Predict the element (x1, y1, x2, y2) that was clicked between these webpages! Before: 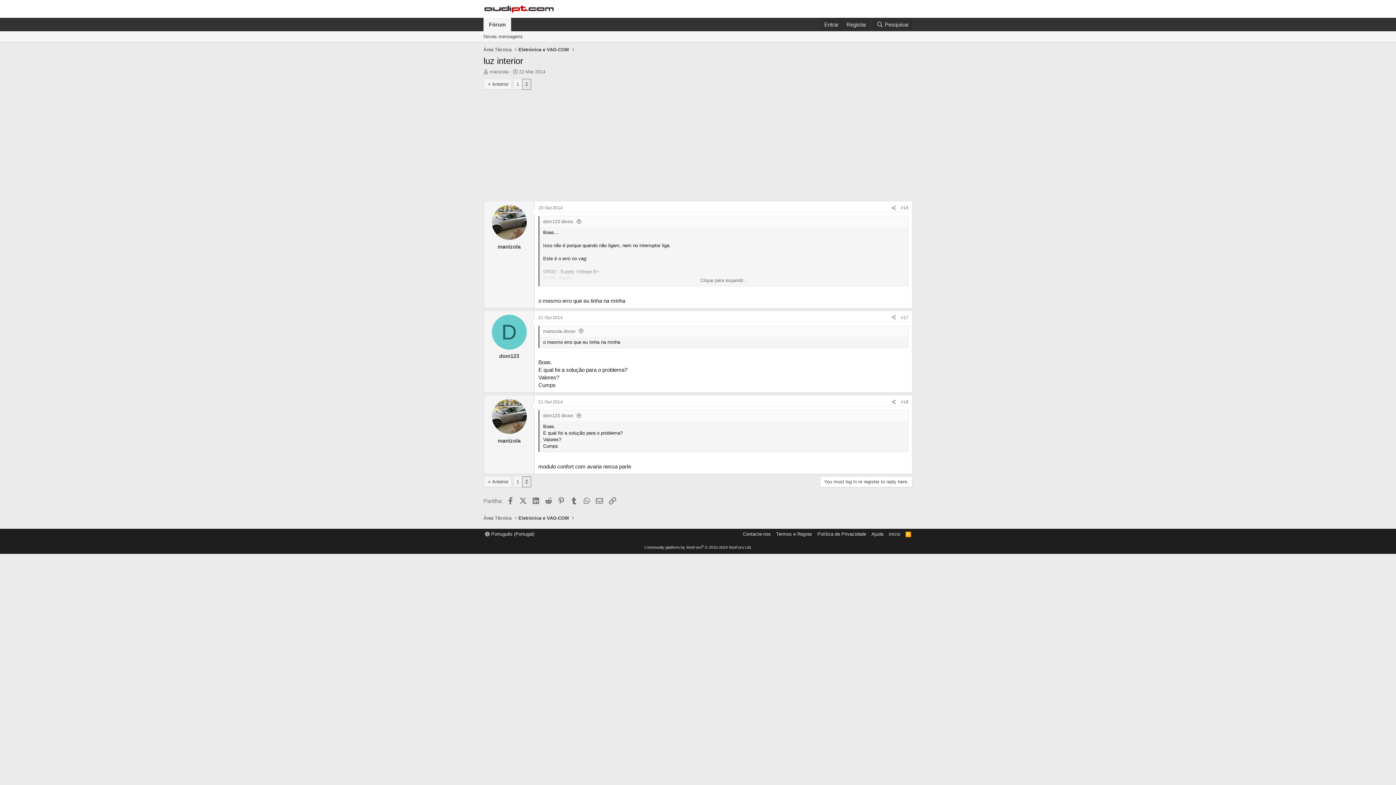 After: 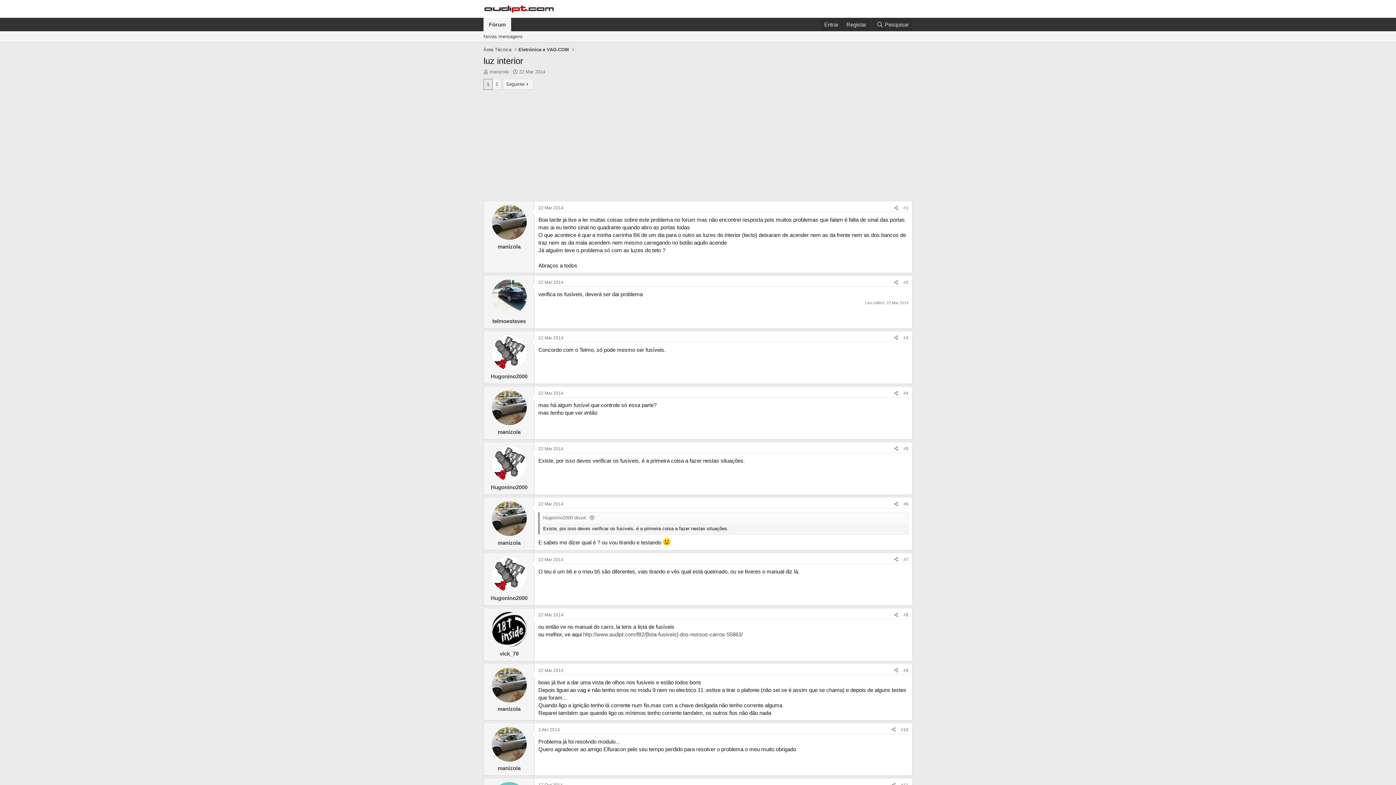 Action: bbox: (483, 476, 511, 487) label: Anterior